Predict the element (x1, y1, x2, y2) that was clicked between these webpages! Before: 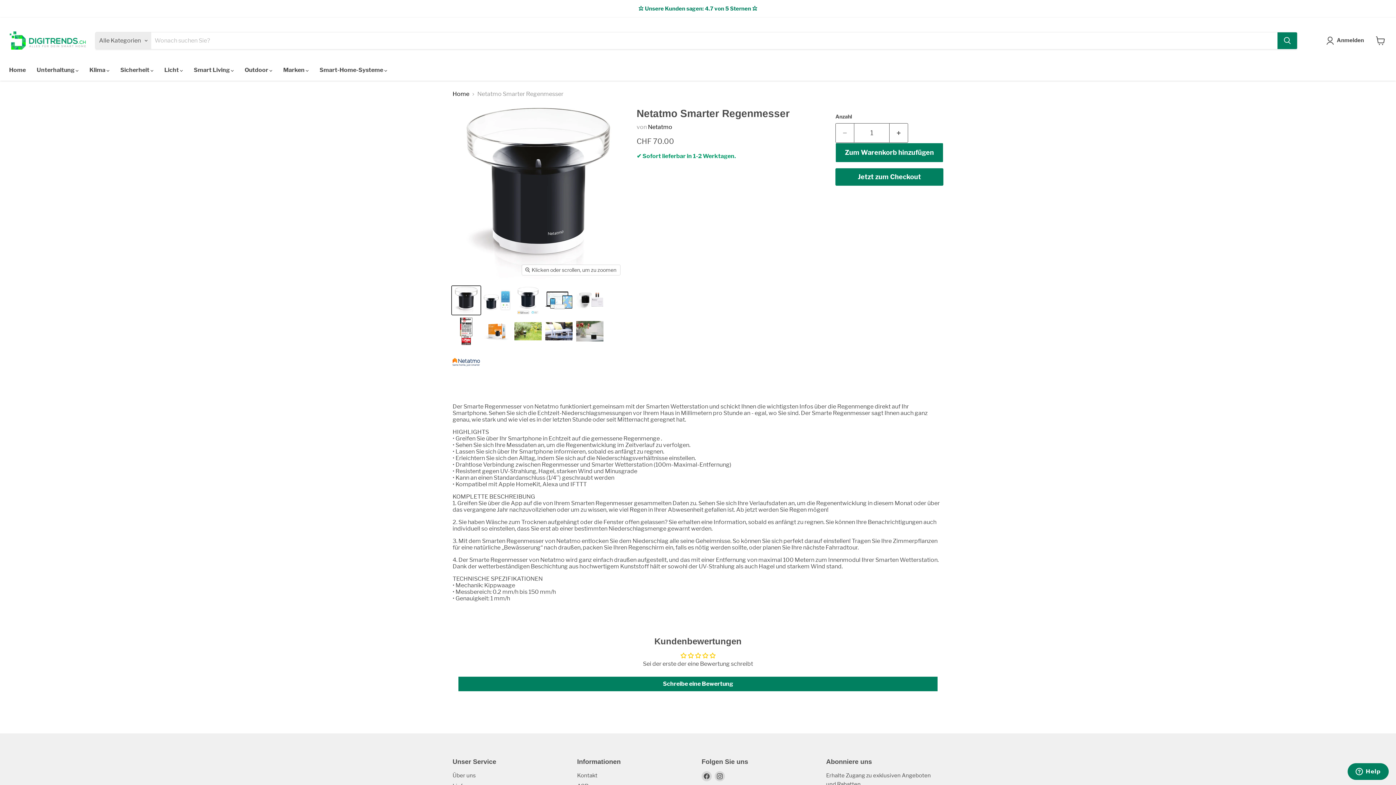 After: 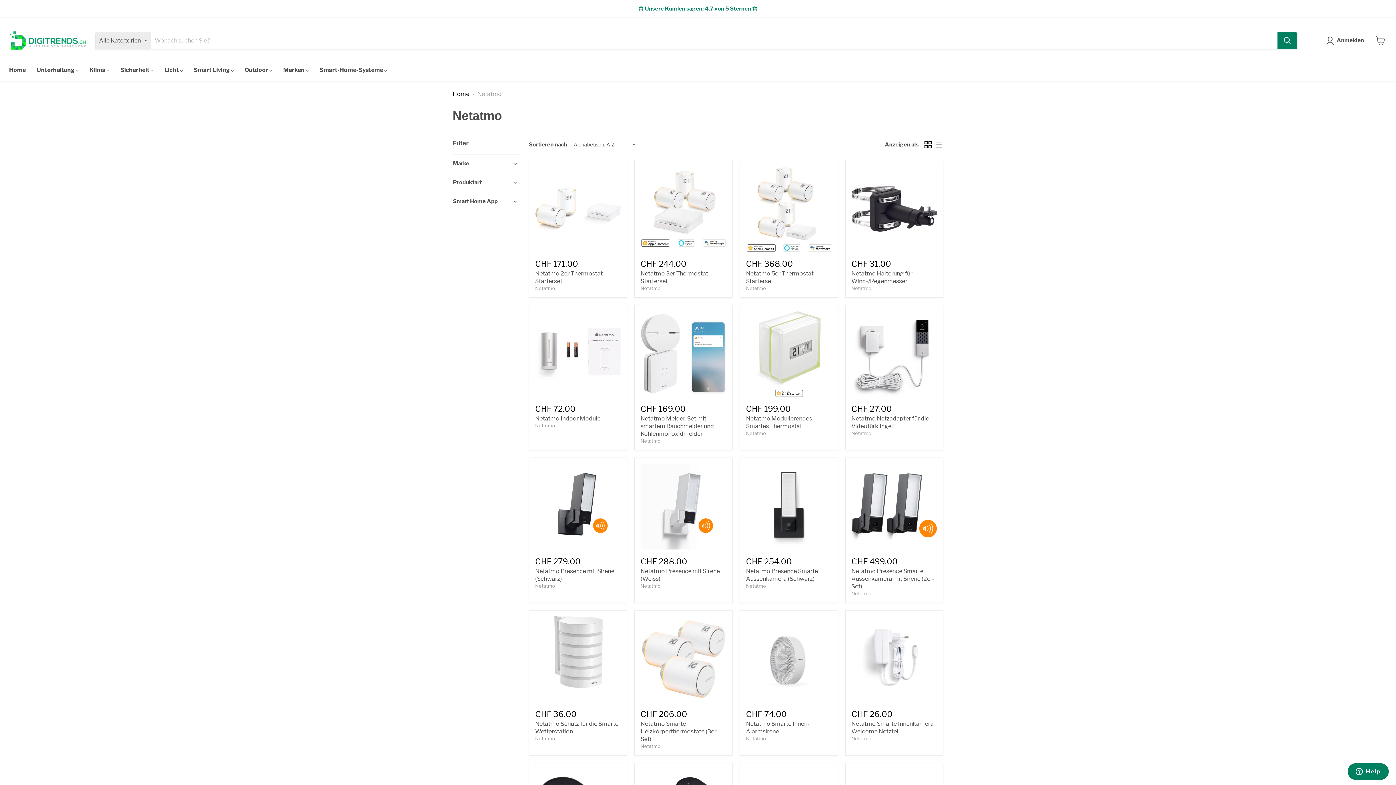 Action: label: Netatmo bbox: (648, 123, 672, 130)